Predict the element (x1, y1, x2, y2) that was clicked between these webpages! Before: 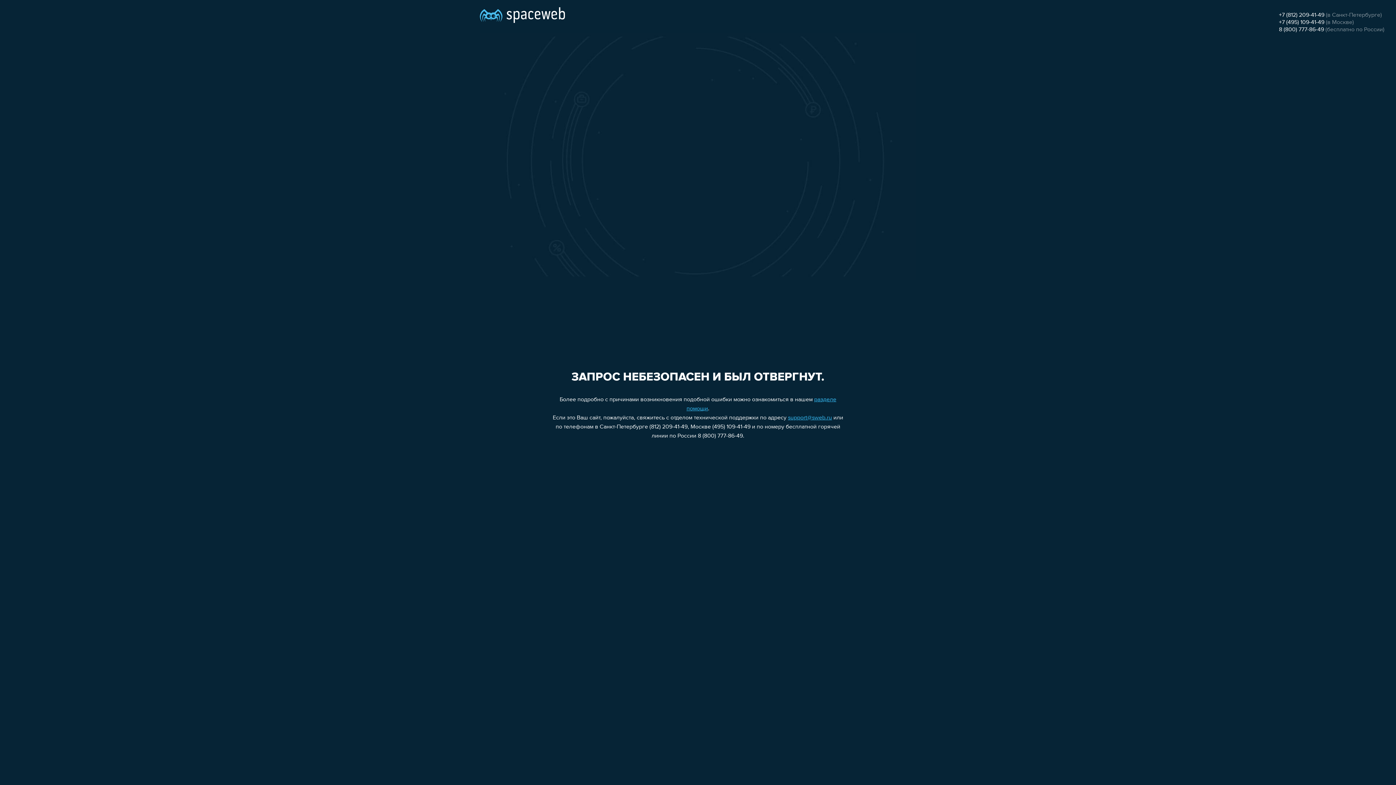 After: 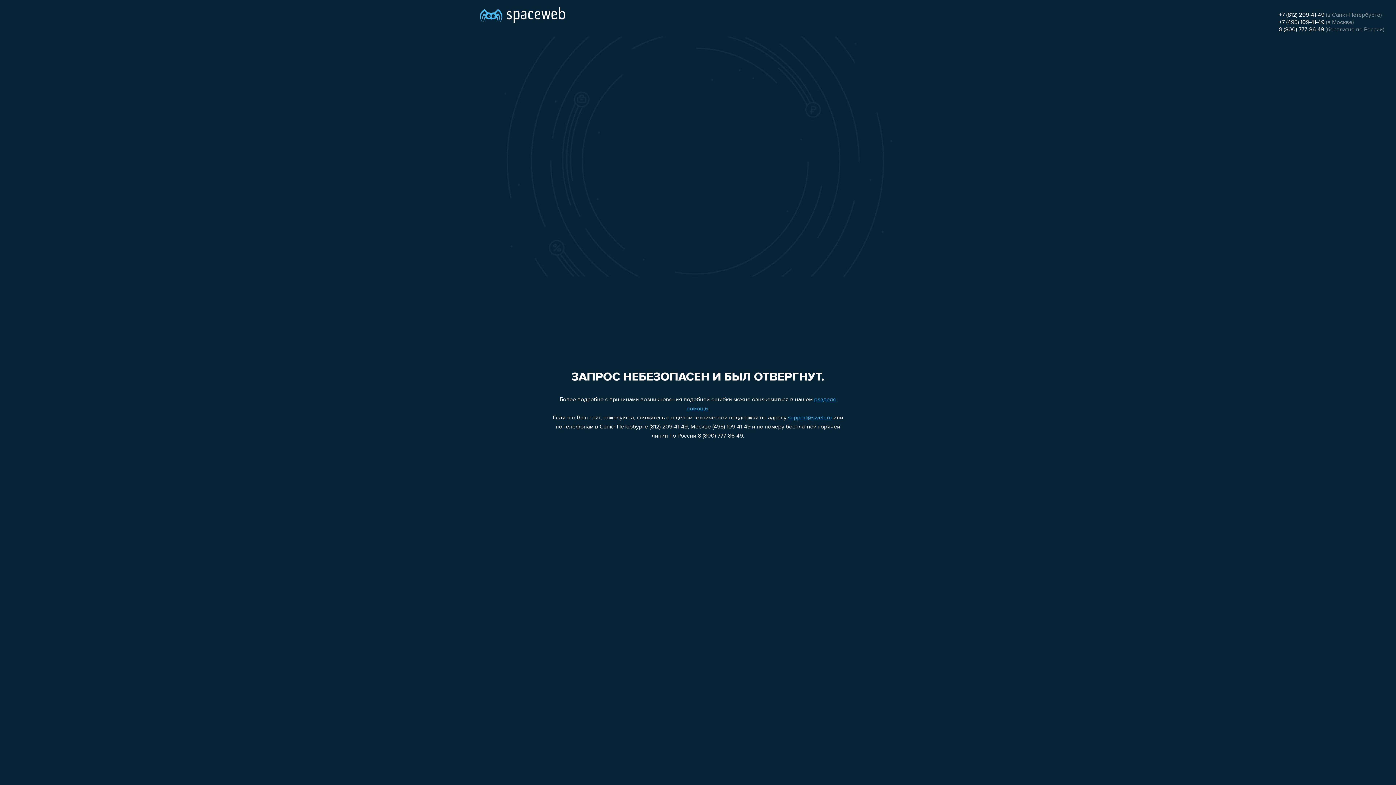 Action: bbox: (1279, 12, 1324, 18) label: +7 (812) 209-41-49